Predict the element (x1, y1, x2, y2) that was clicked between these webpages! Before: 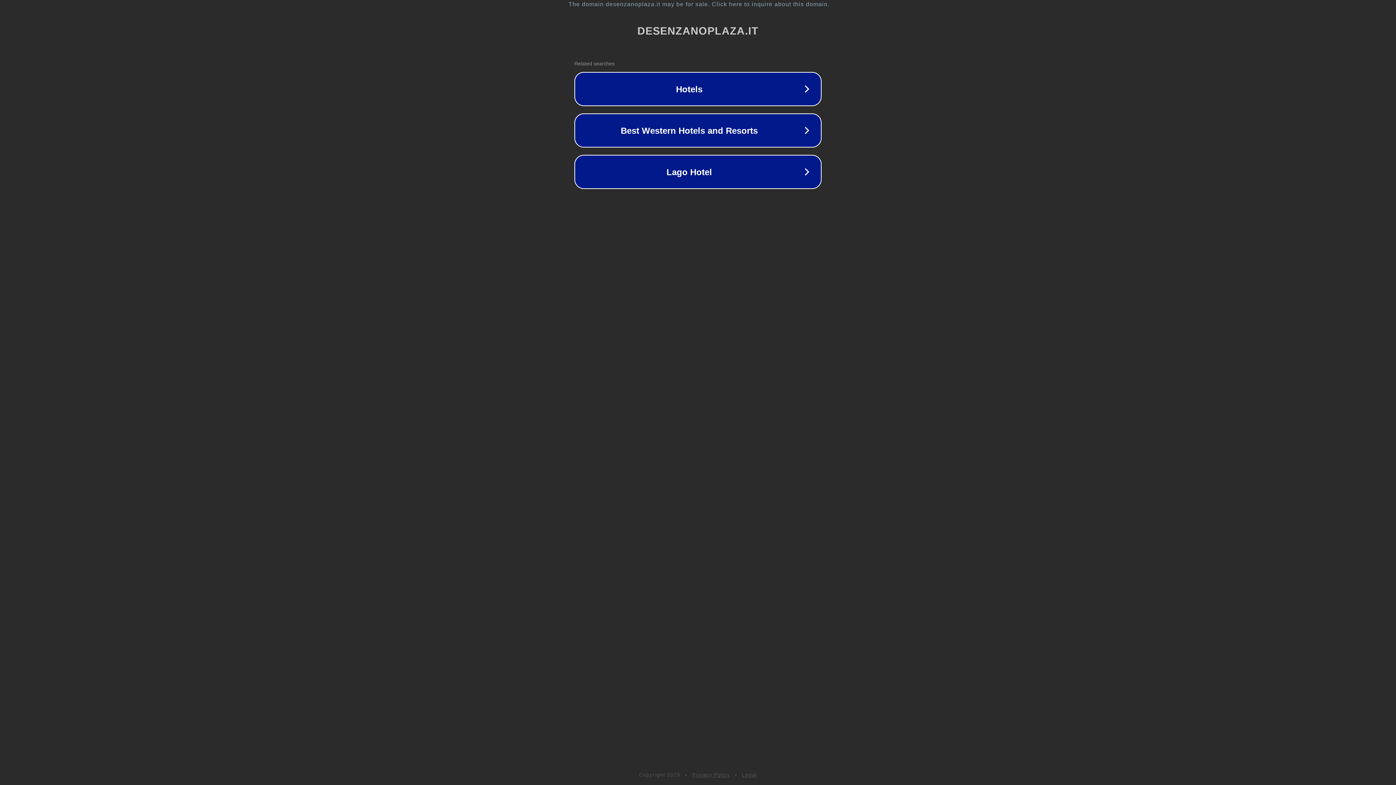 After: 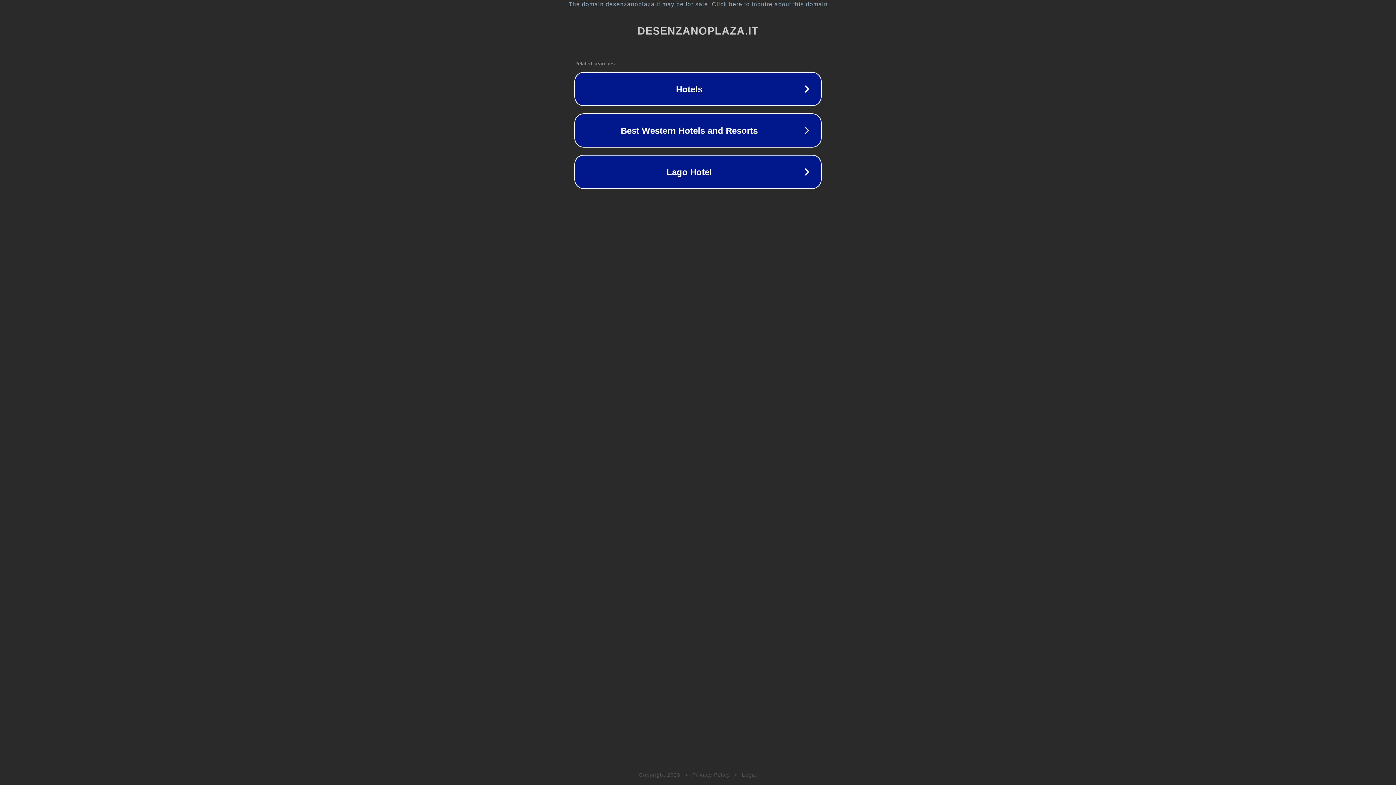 Action: bbox: (742, 772, 757, 778) label: Legal